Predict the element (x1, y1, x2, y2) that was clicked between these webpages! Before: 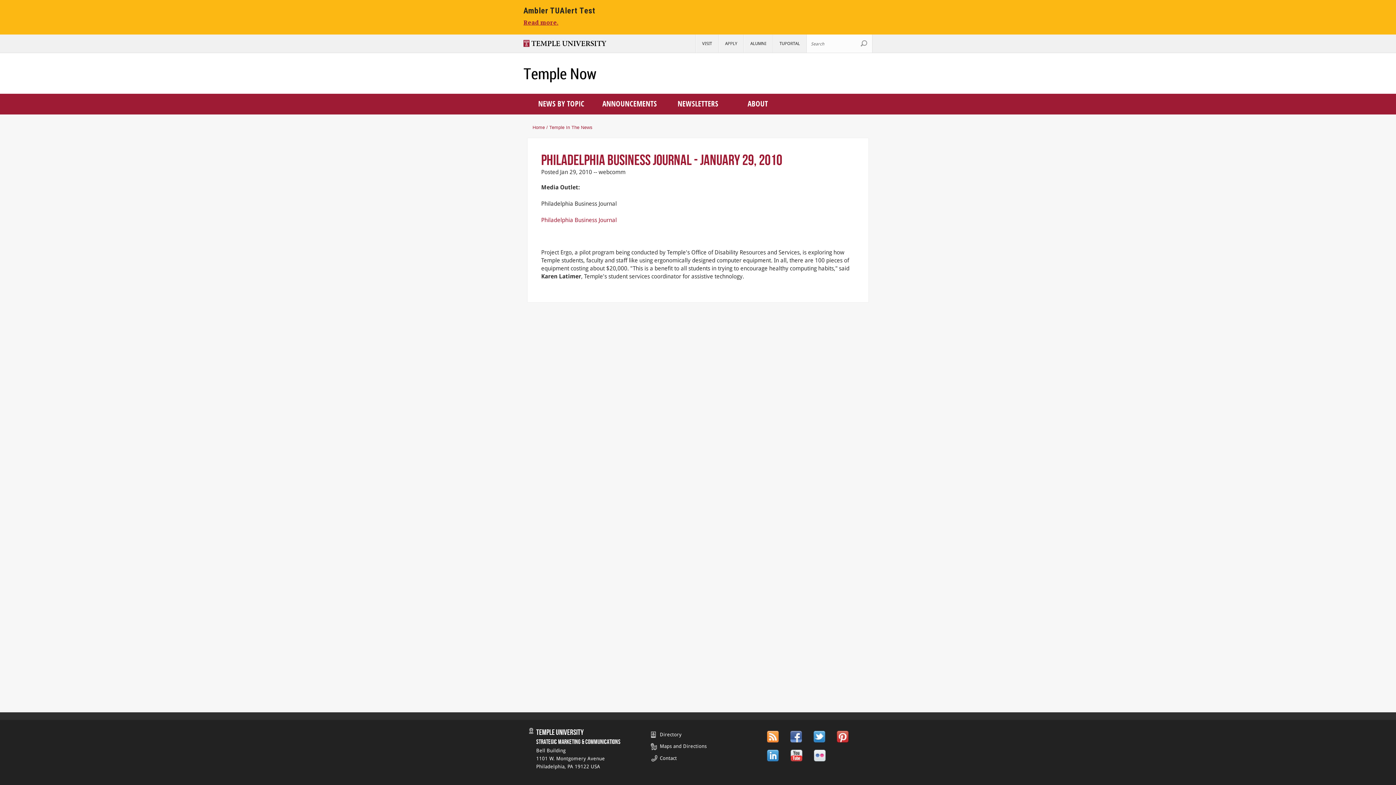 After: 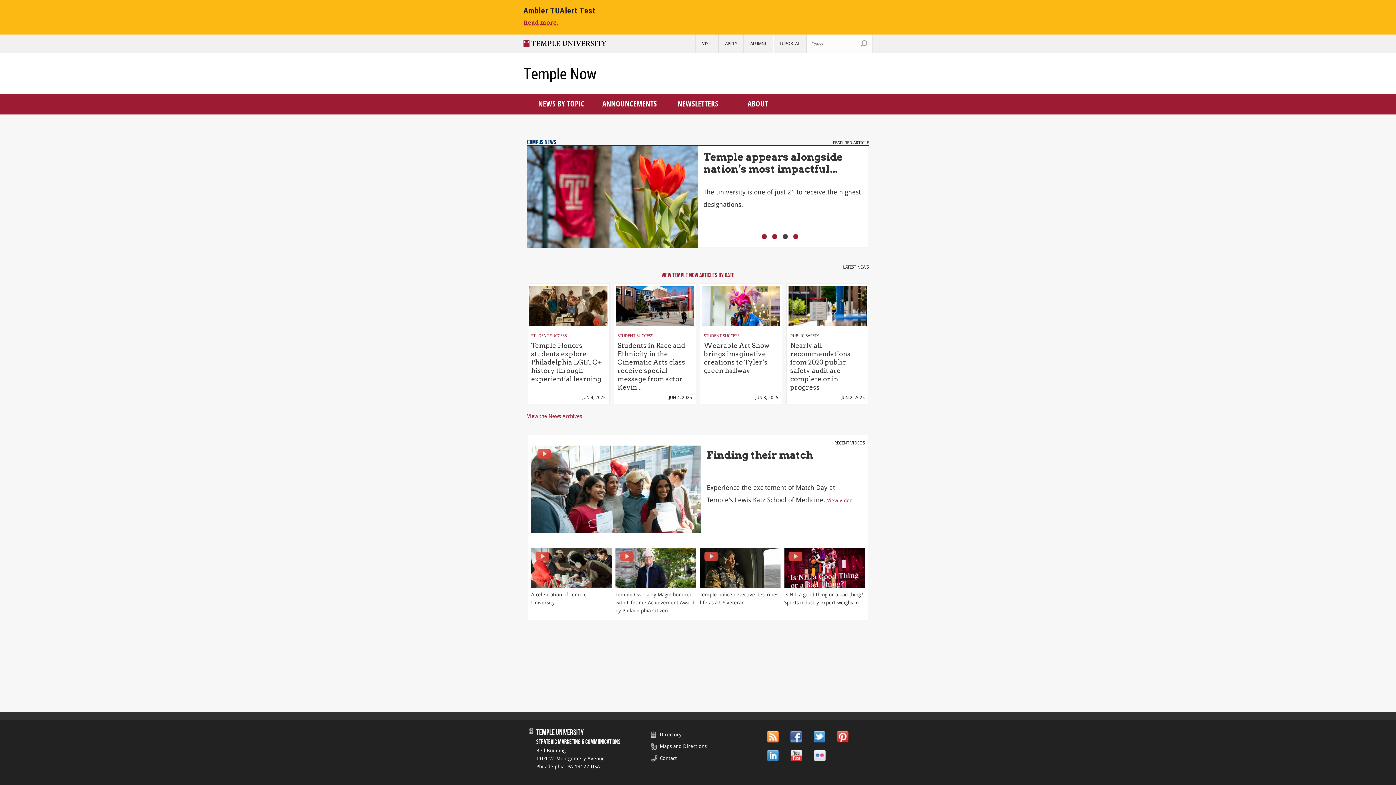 Action: label: Home bbox: (532, 125, 545, 130)